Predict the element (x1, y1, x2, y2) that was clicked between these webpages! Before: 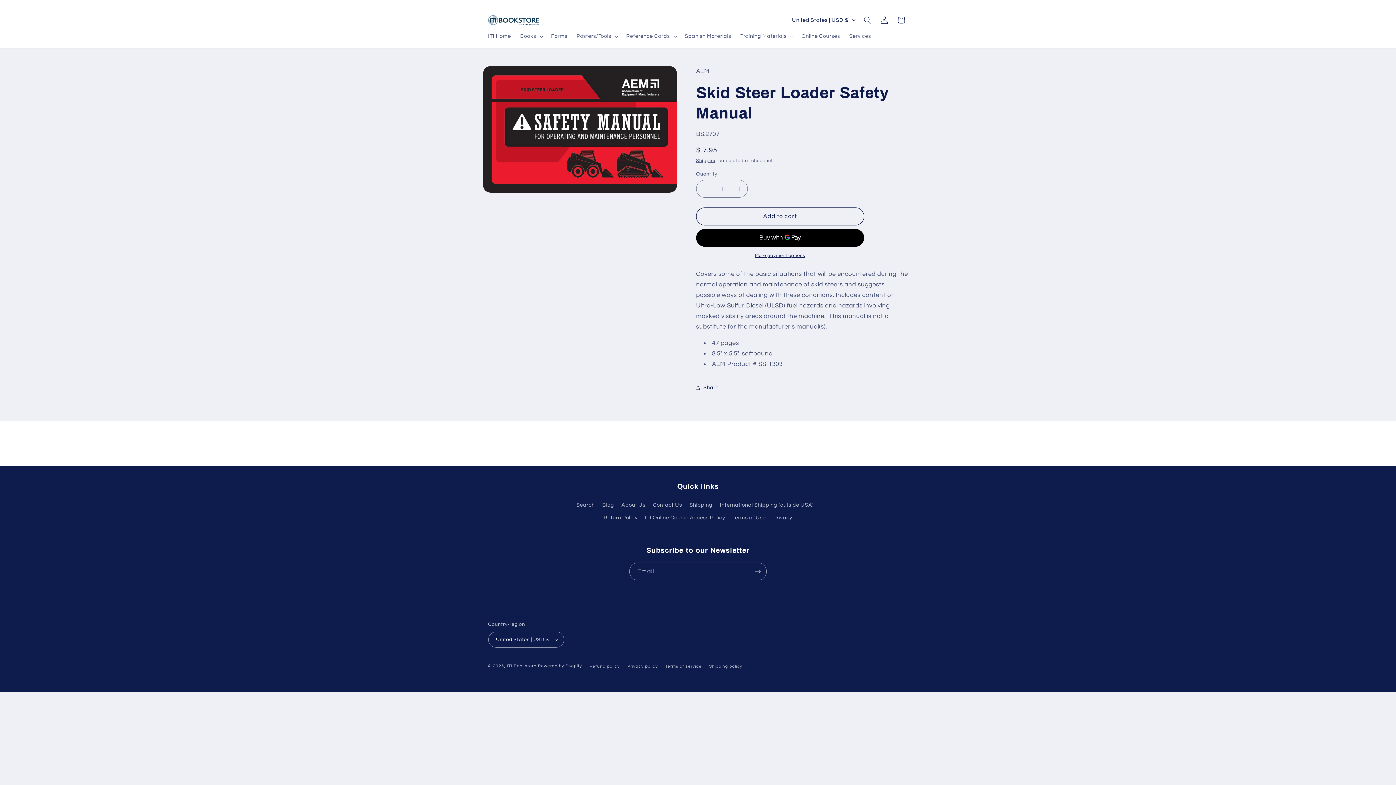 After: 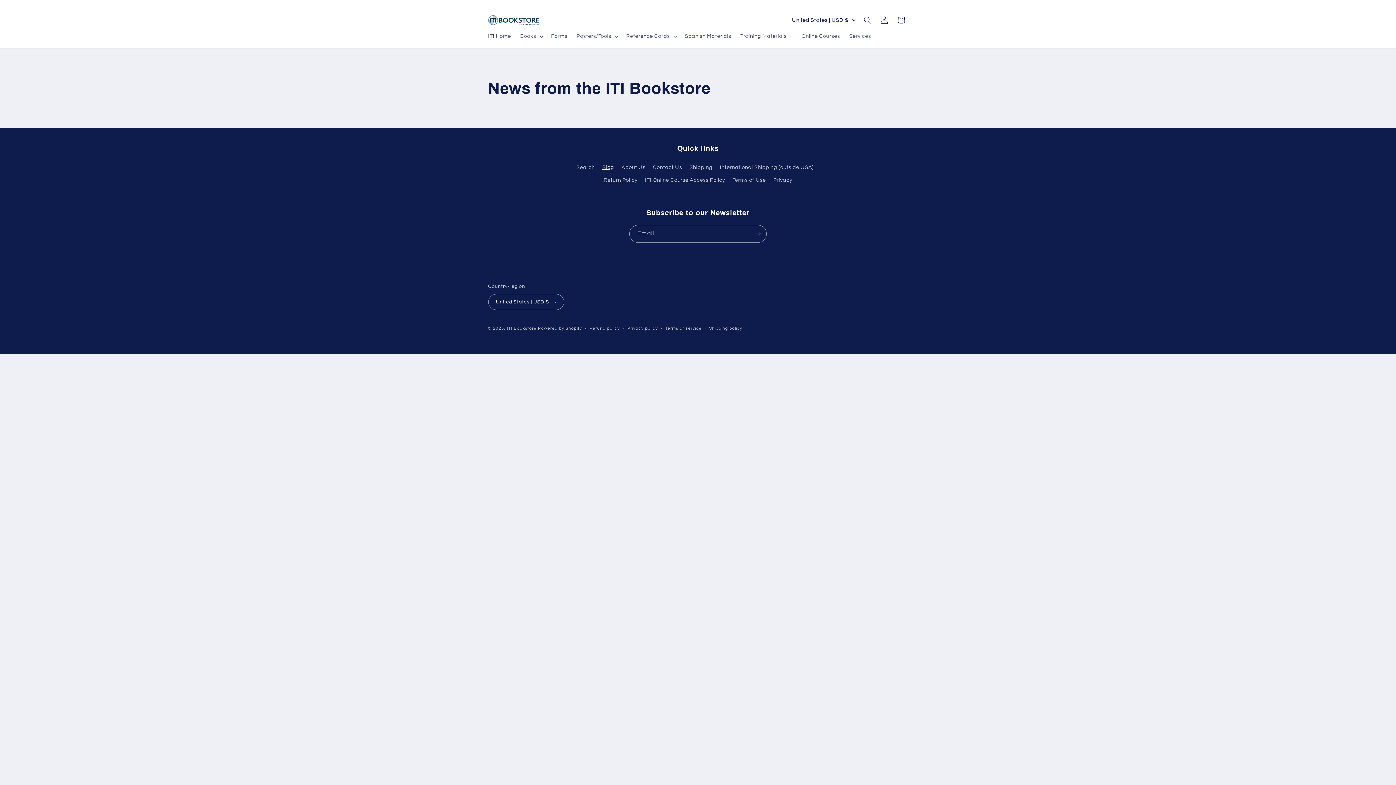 Action: bbox: (602, 498, 614, 511) label: Blog